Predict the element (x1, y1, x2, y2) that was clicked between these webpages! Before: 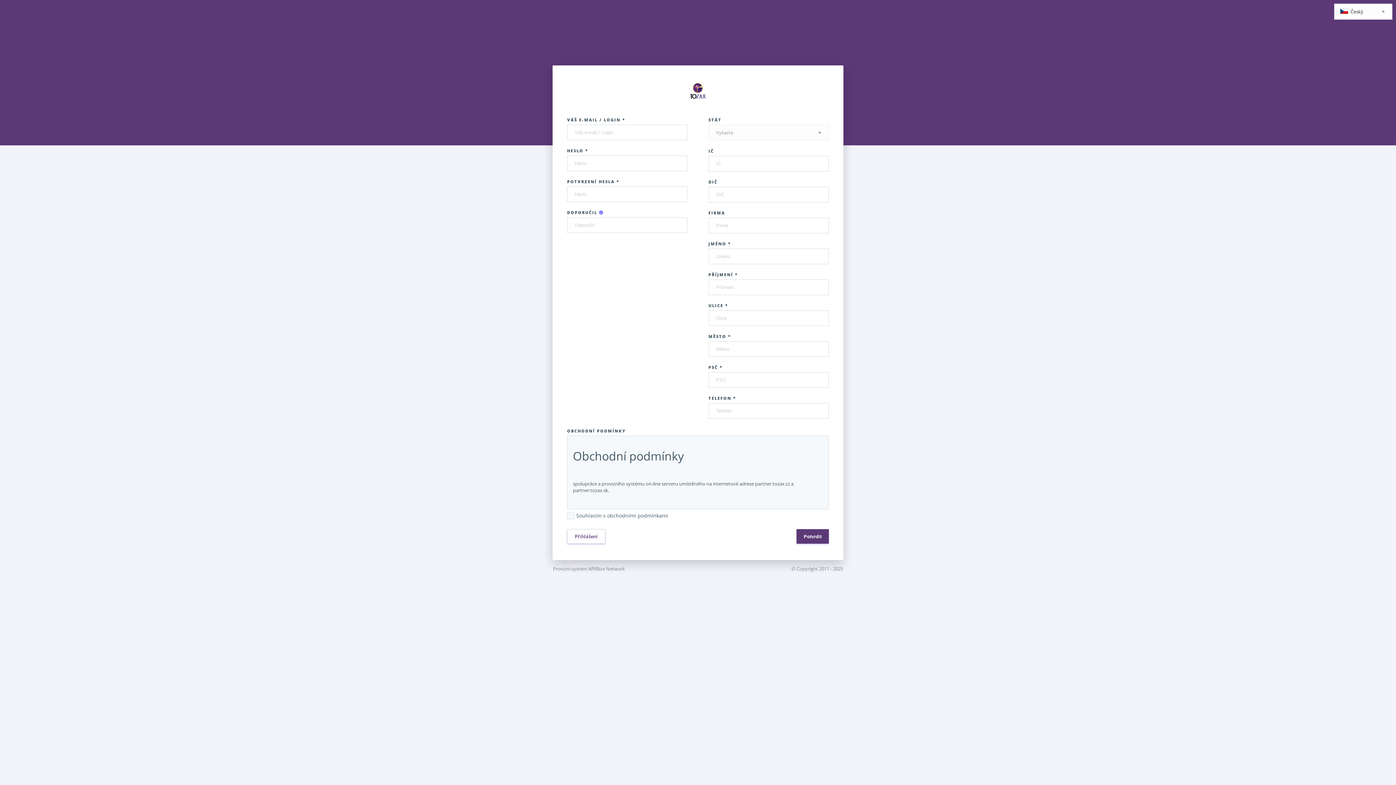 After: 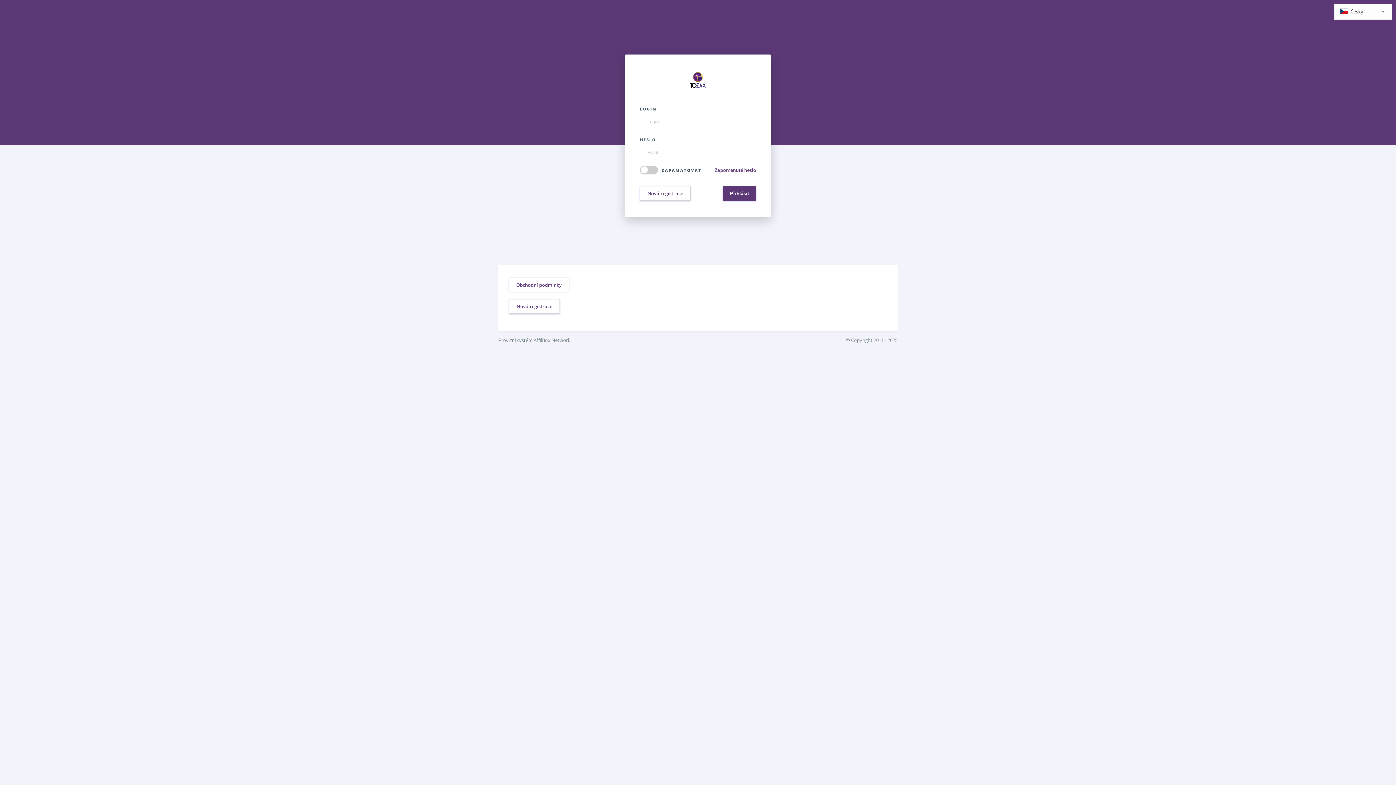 Action: bbox: (688, 94, 707, 102)